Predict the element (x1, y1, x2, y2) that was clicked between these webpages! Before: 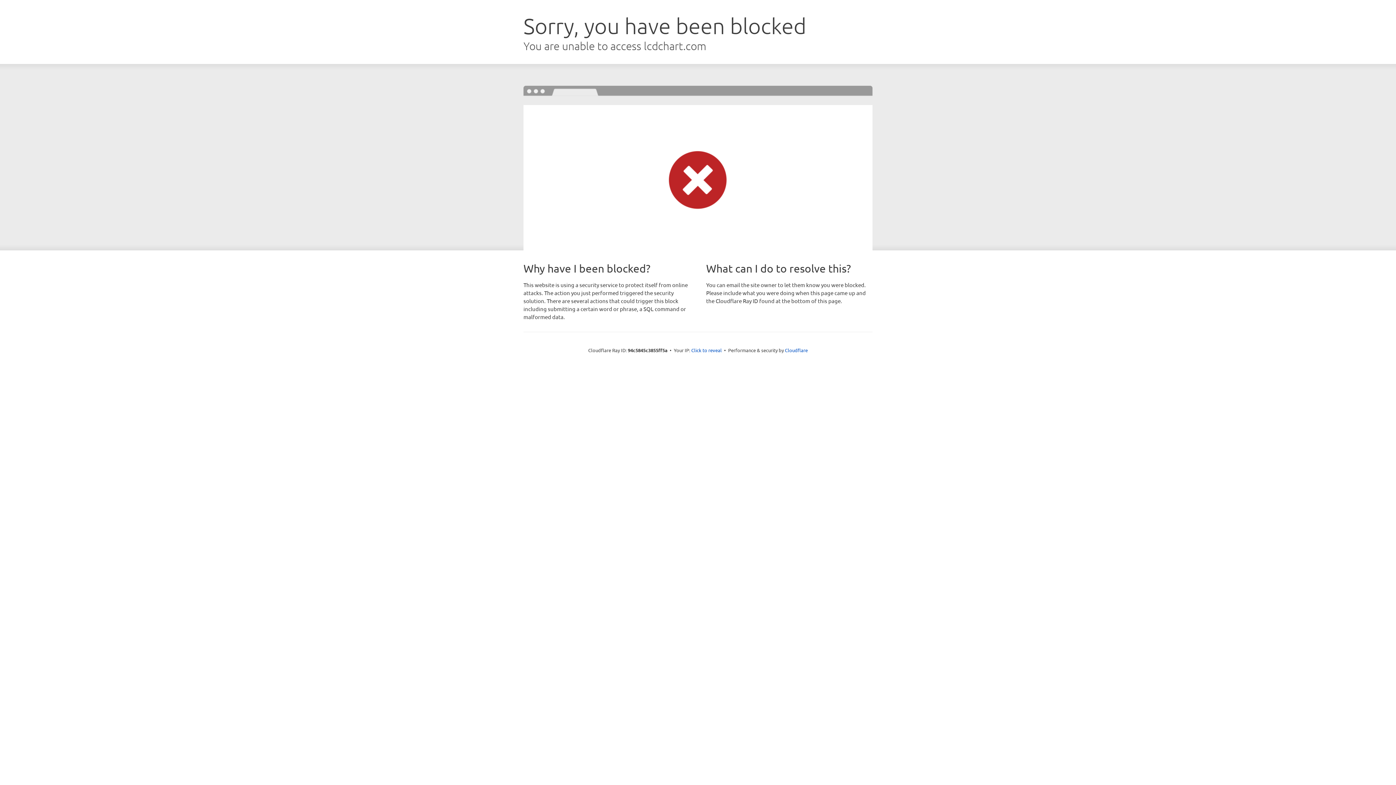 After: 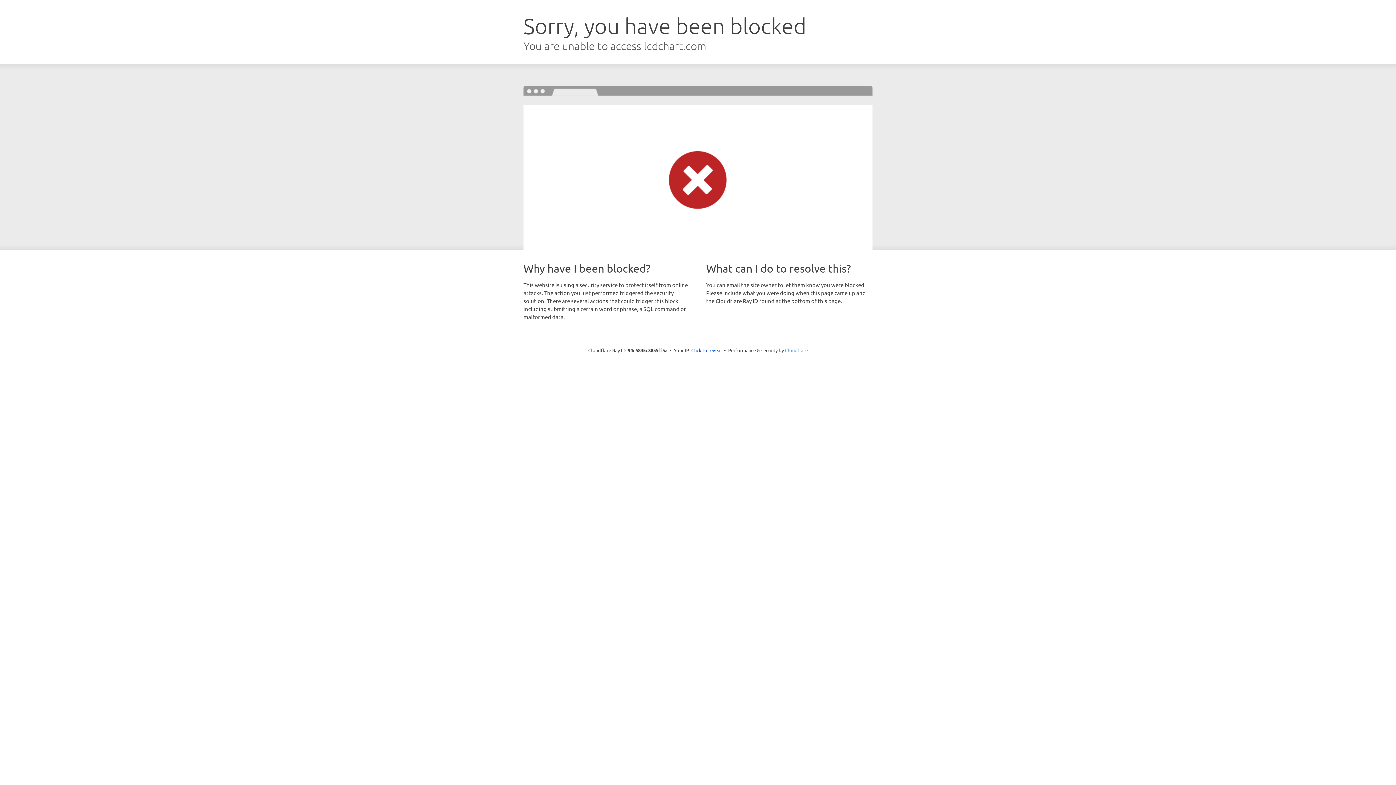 Action: bbox: (785, 347, 808, 353) label: Cloudflare